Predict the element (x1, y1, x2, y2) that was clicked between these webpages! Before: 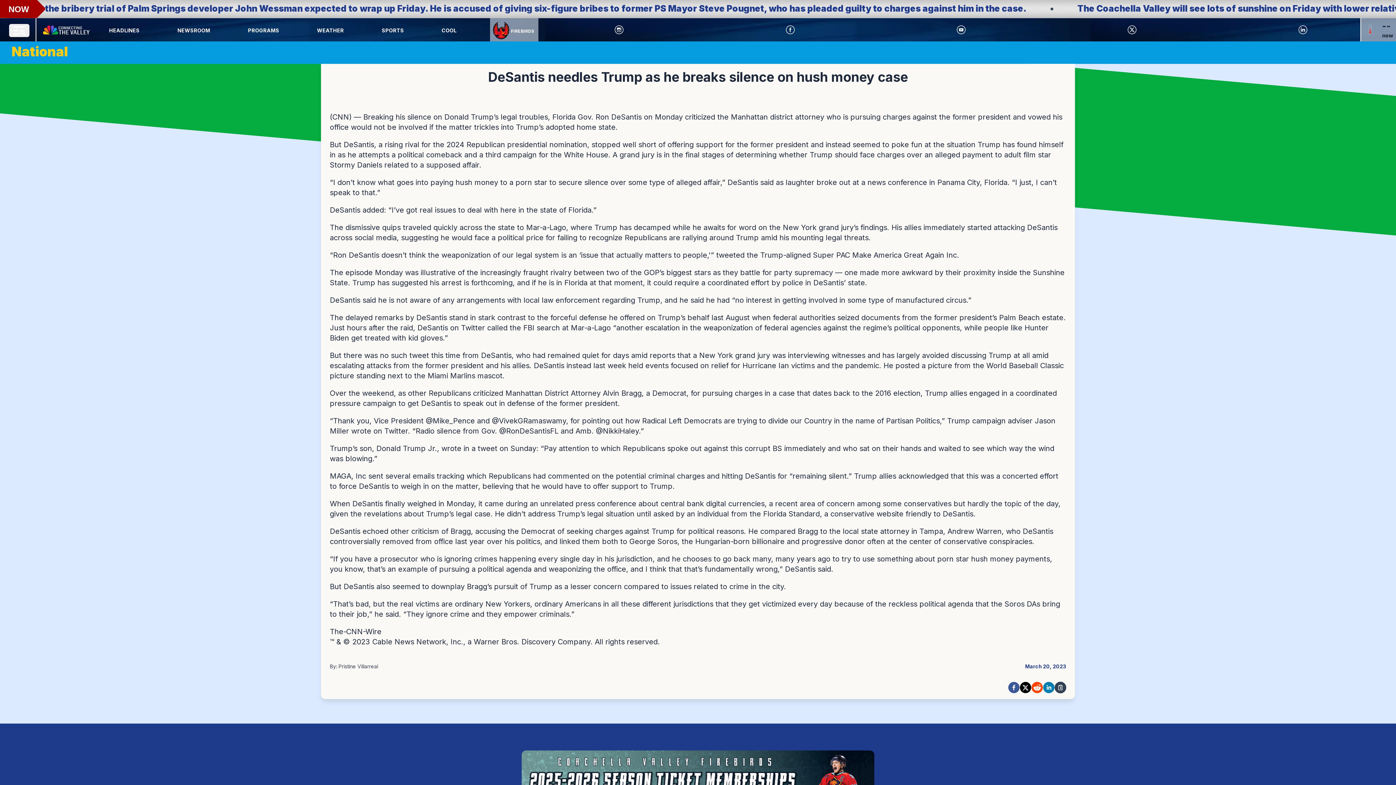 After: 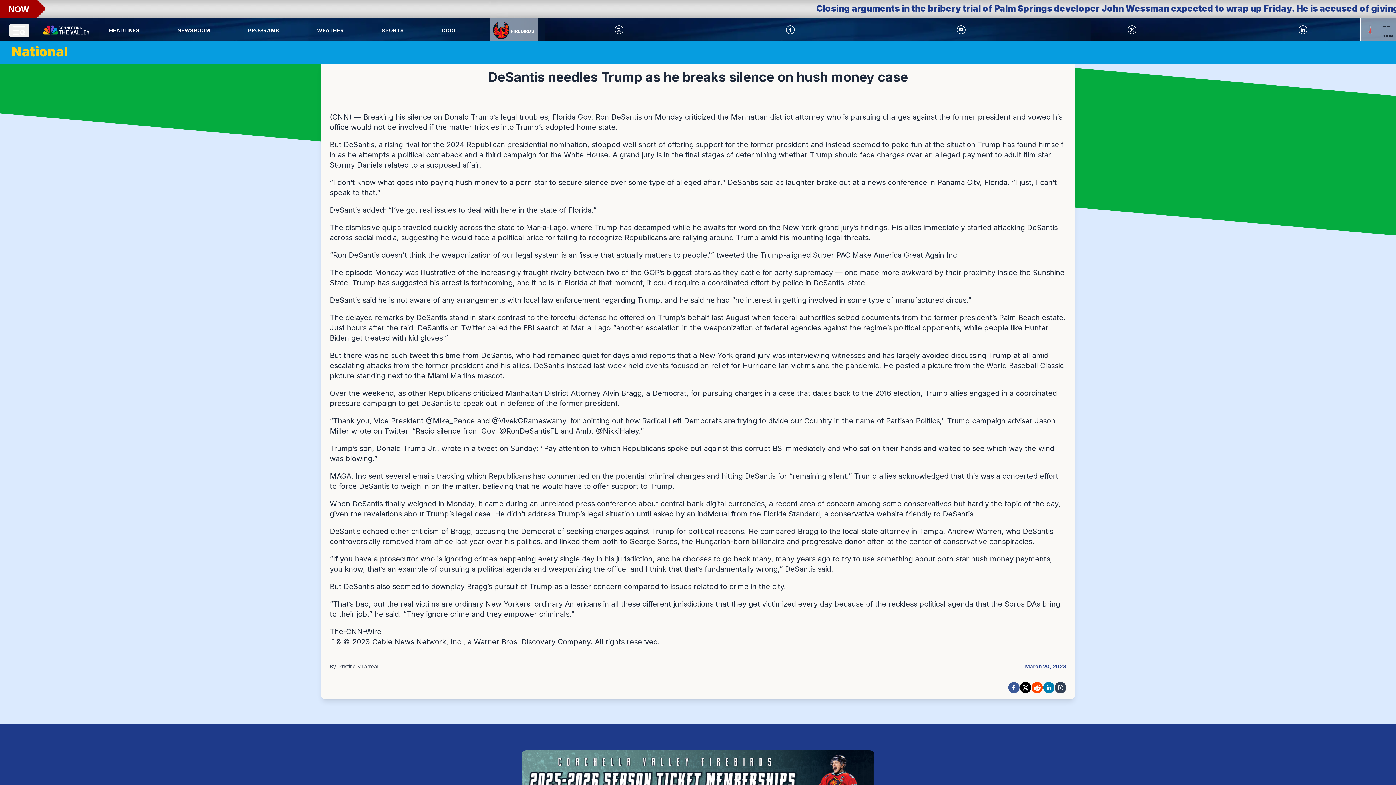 Action: bbox: (735, 25, 844, 34)